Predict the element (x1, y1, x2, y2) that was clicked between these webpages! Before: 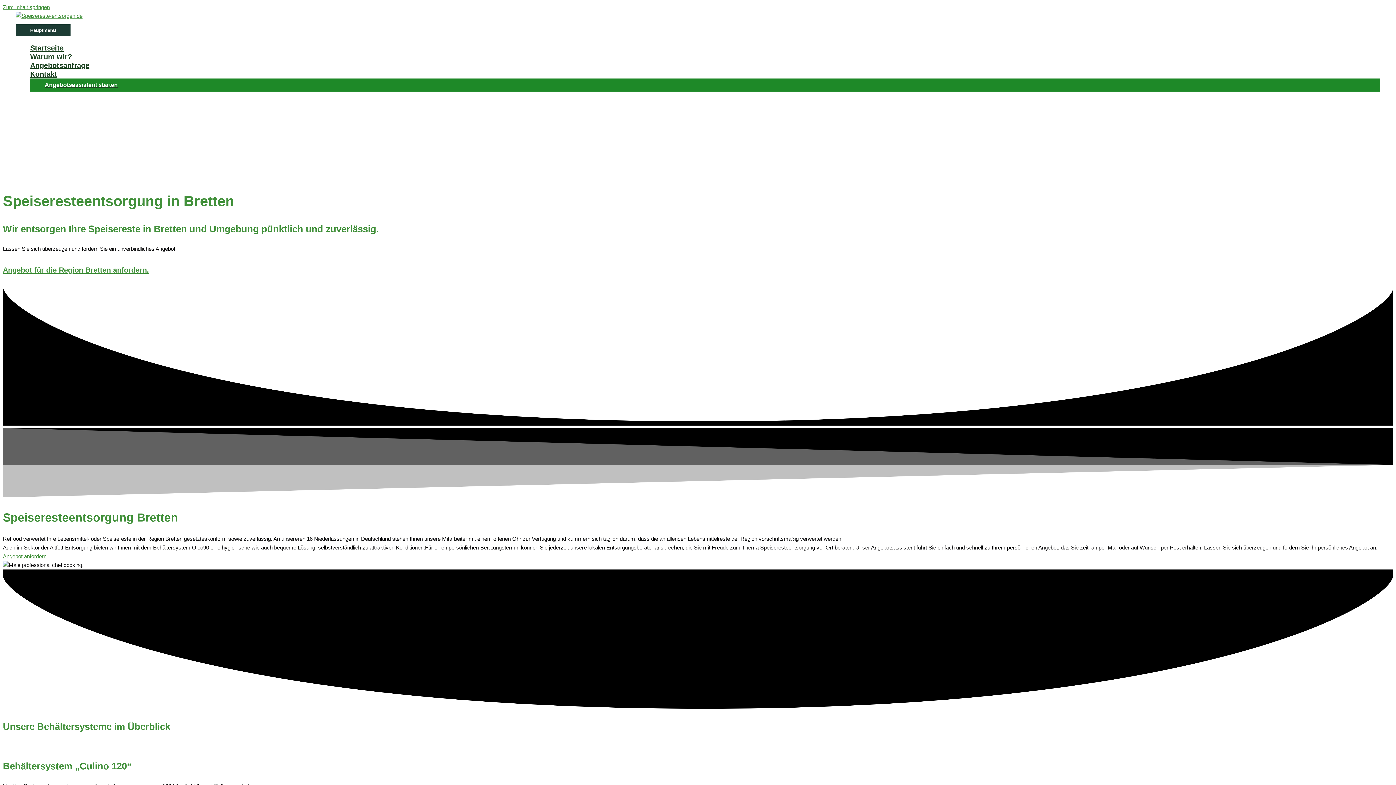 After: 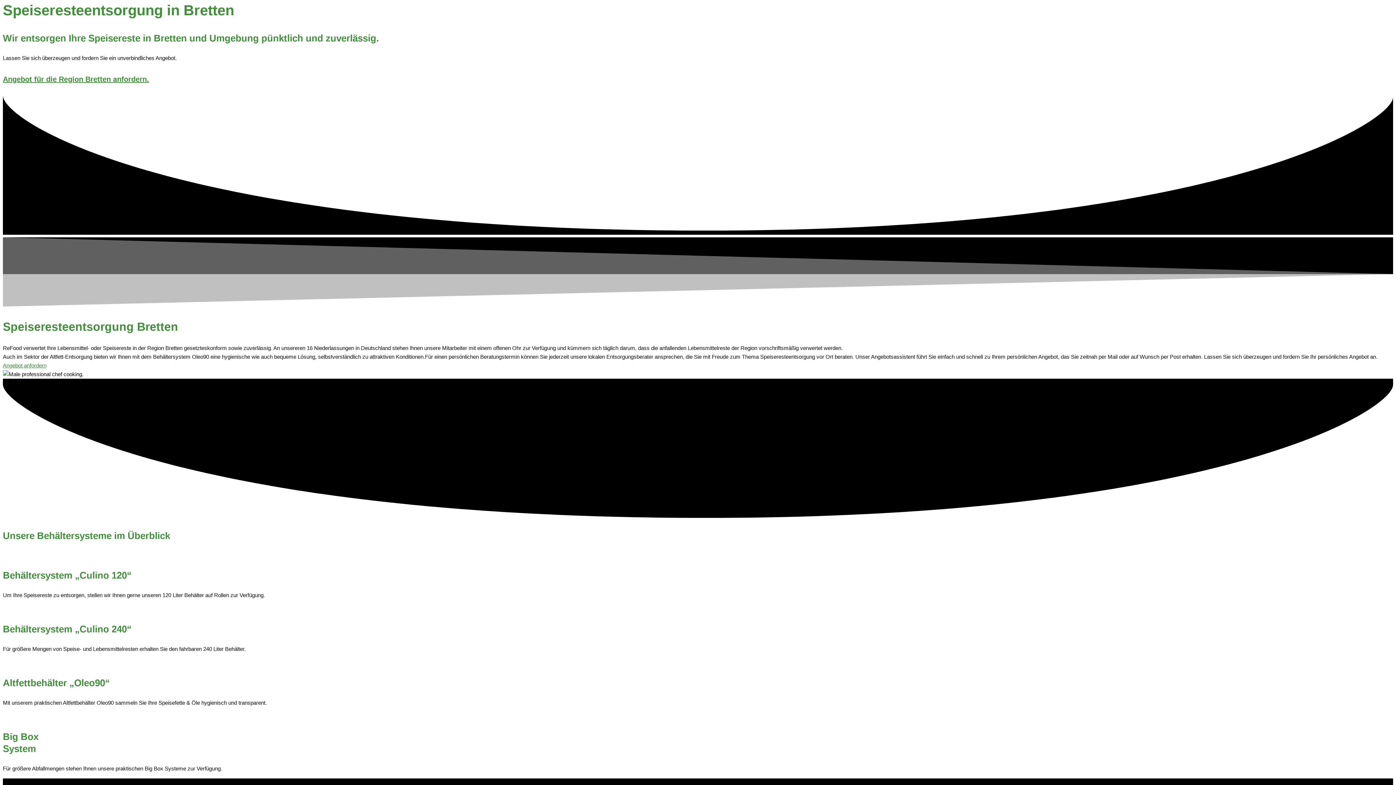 Action: label: Zum Inhalt springen bbox: (2, 4, 49, 10)